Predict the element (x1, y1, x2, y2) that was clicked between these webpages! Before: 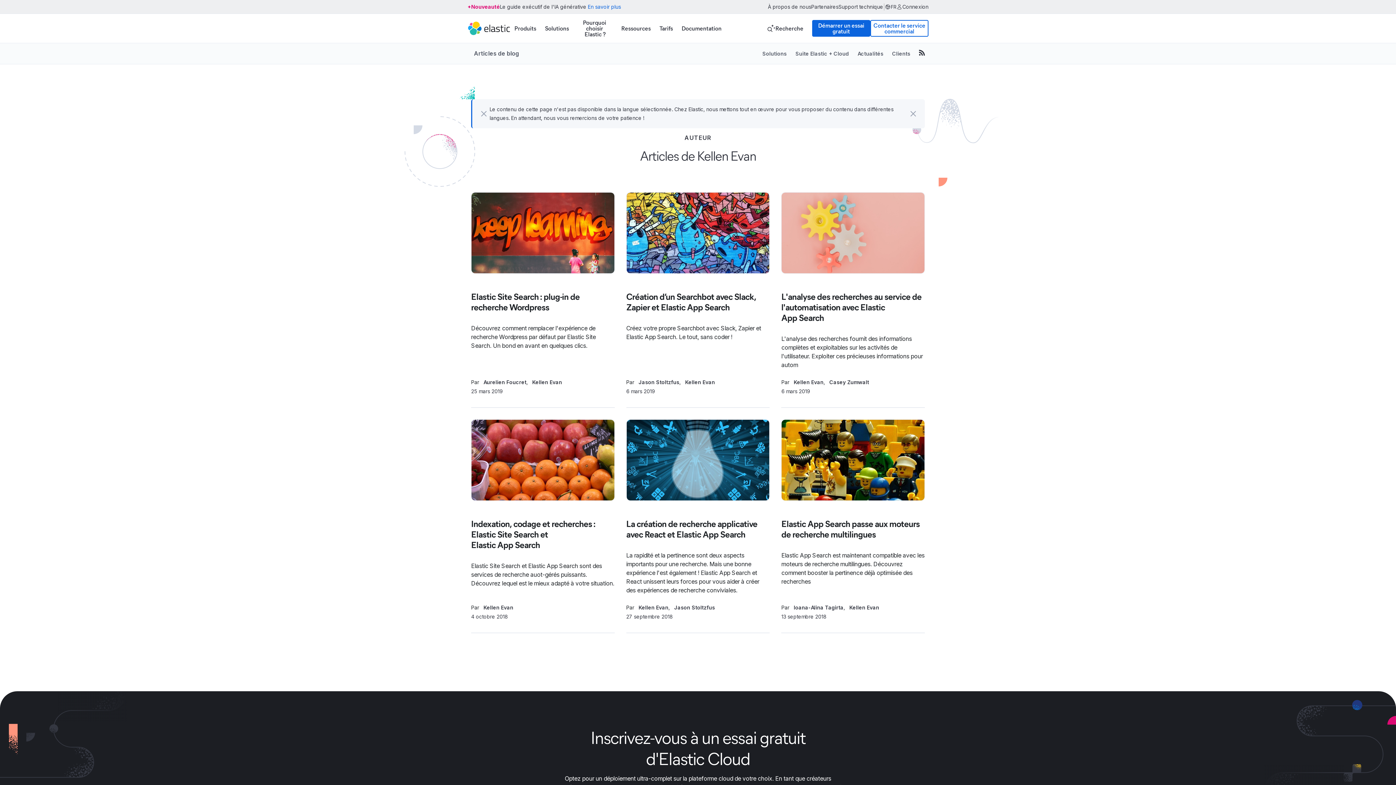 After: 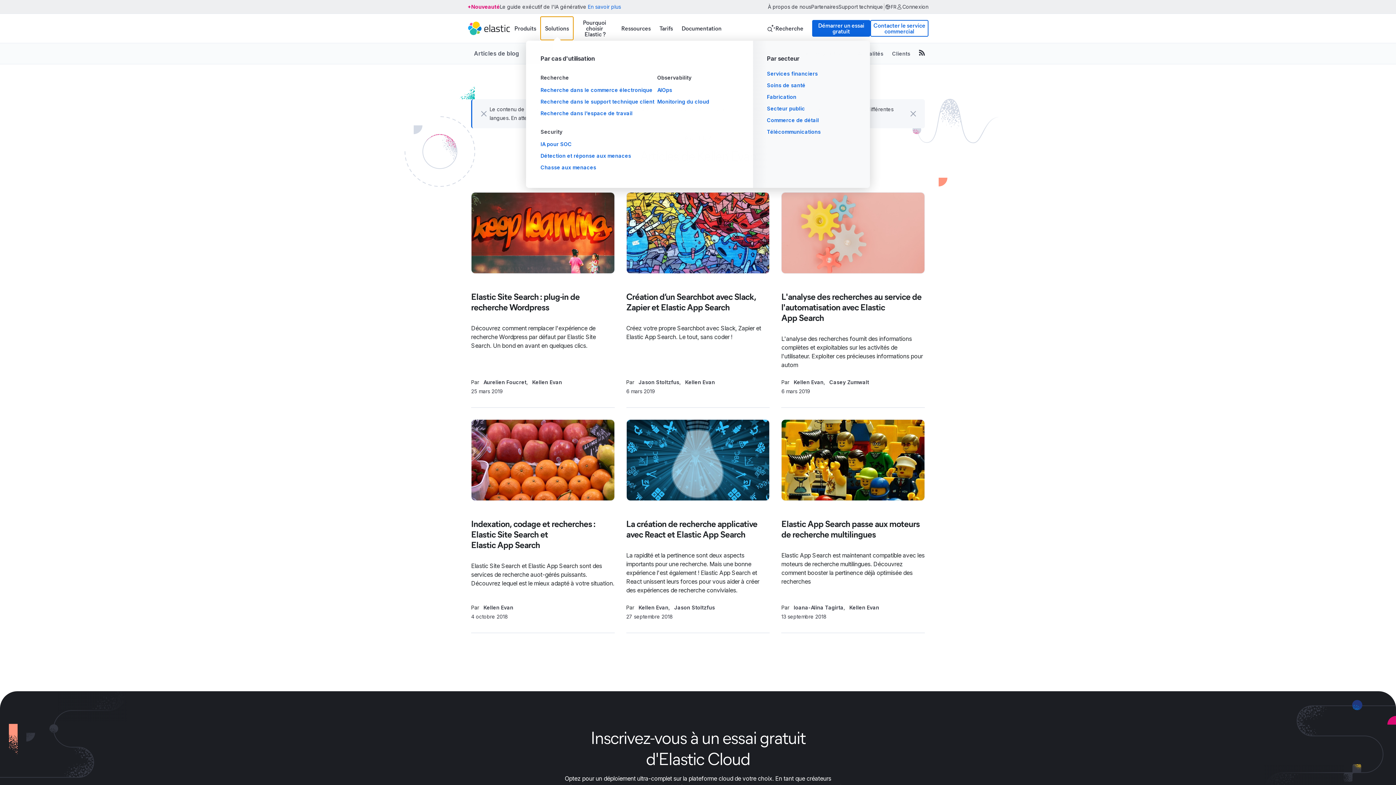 Action: label: Solutions bbox: (540, 16, 573, 40)